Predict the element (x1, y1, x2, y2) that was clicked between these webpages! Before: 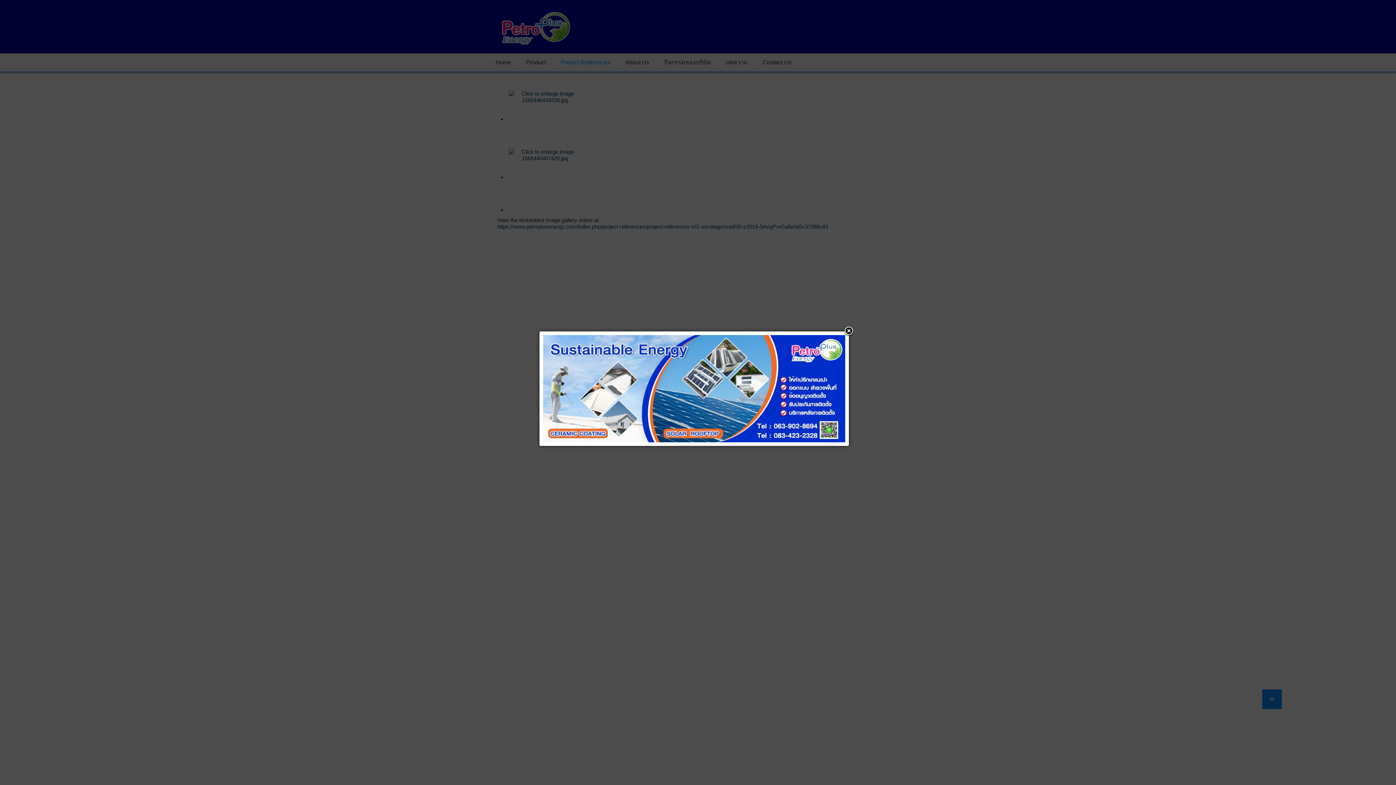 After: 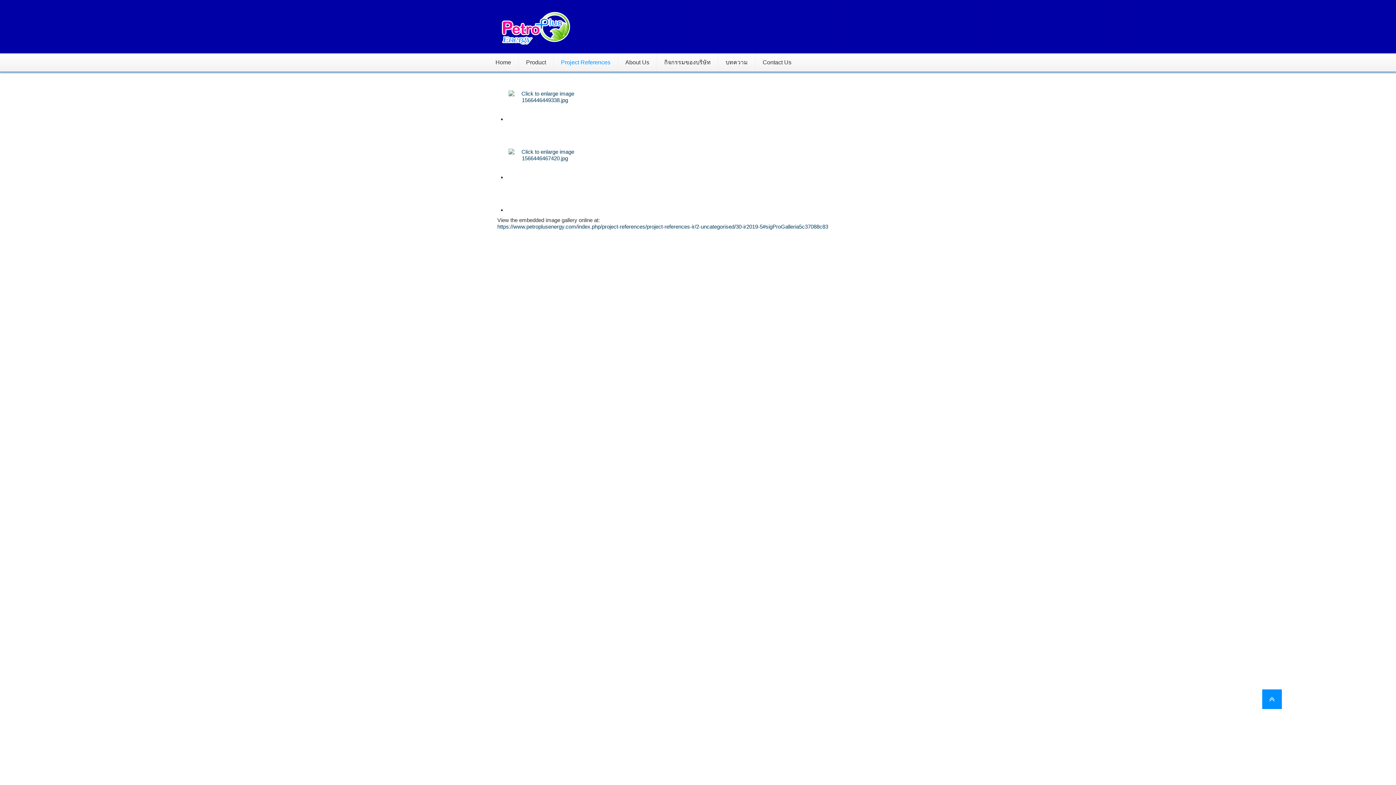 Action: bbox: (843, 326, 854, 337)